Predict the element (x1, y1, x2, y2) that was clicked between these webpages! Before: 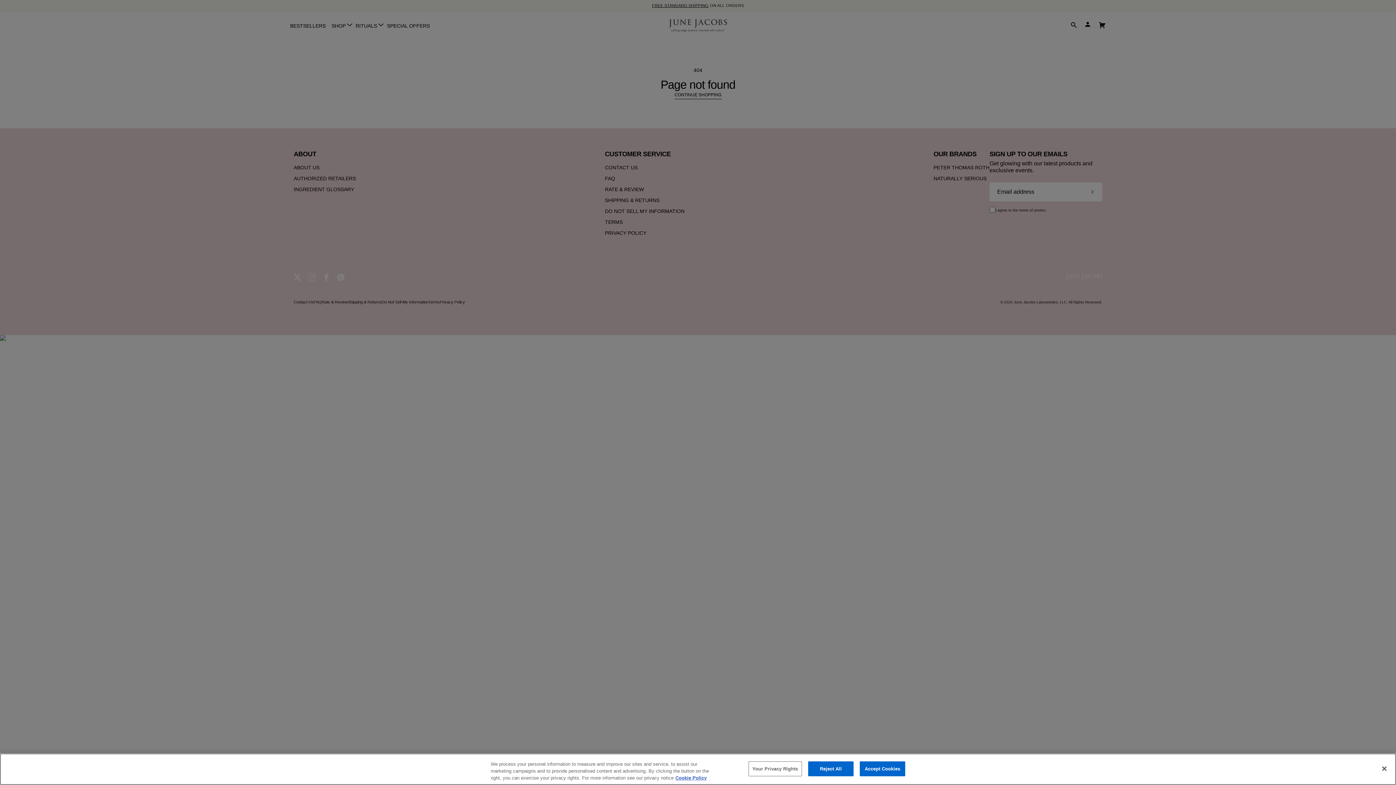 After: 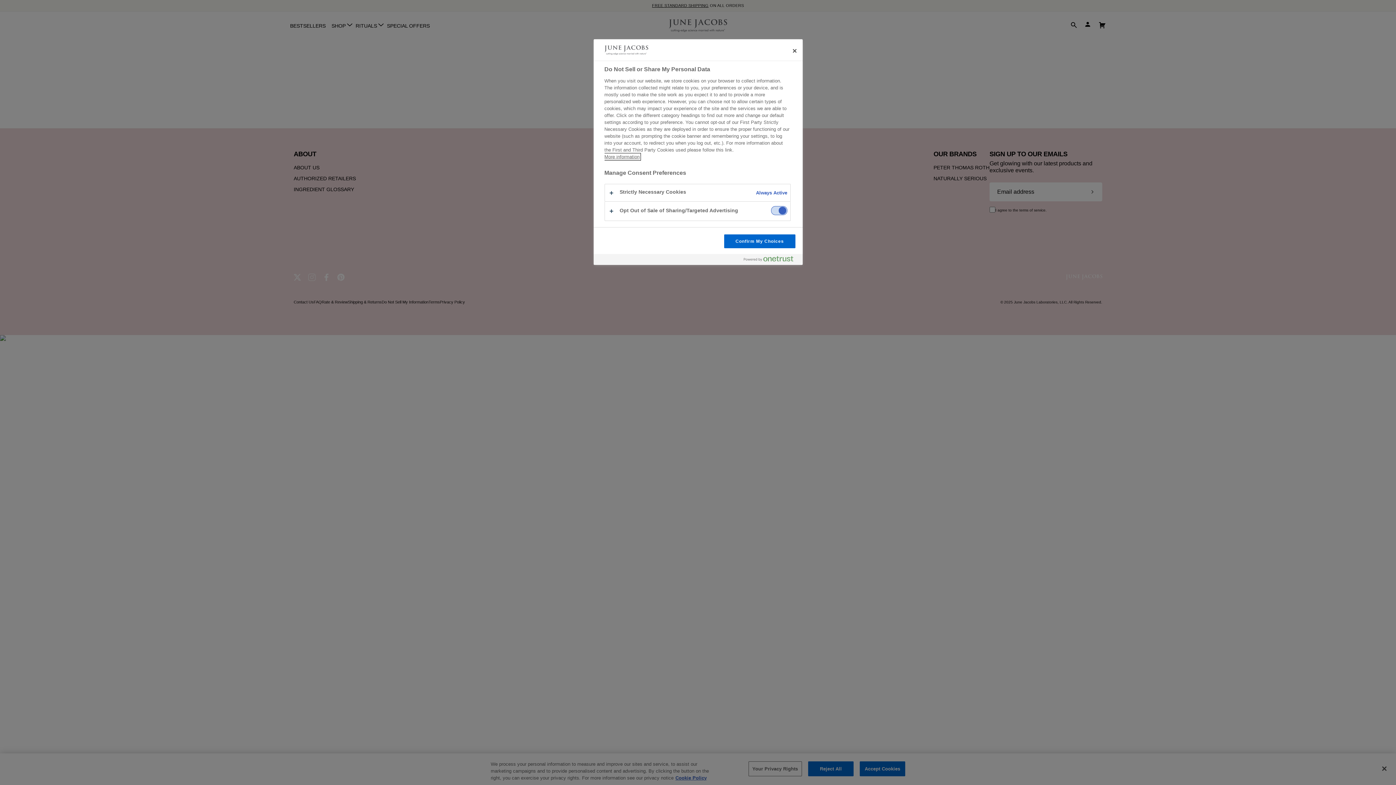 Action: bbox: (748, 761, 802, 776) label: Your Privacy Rights